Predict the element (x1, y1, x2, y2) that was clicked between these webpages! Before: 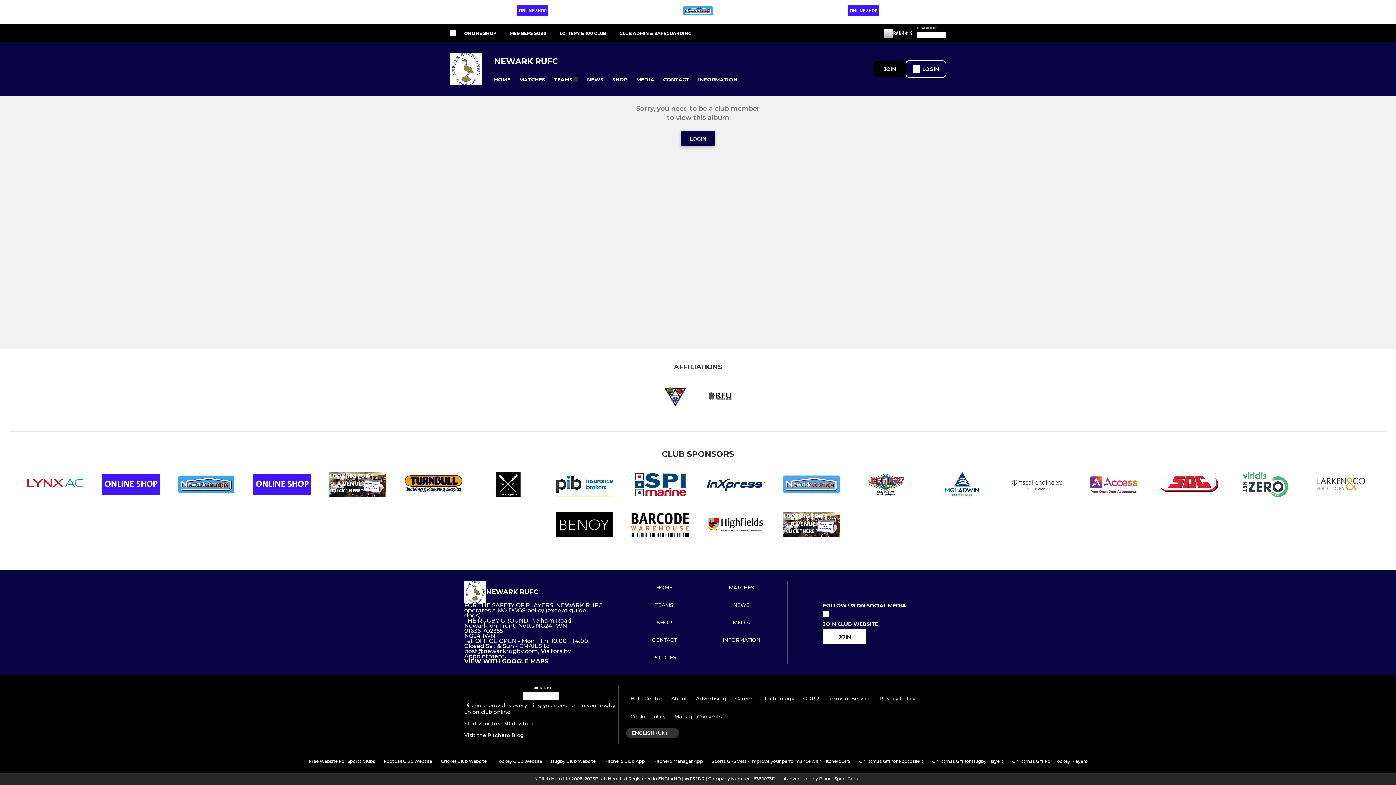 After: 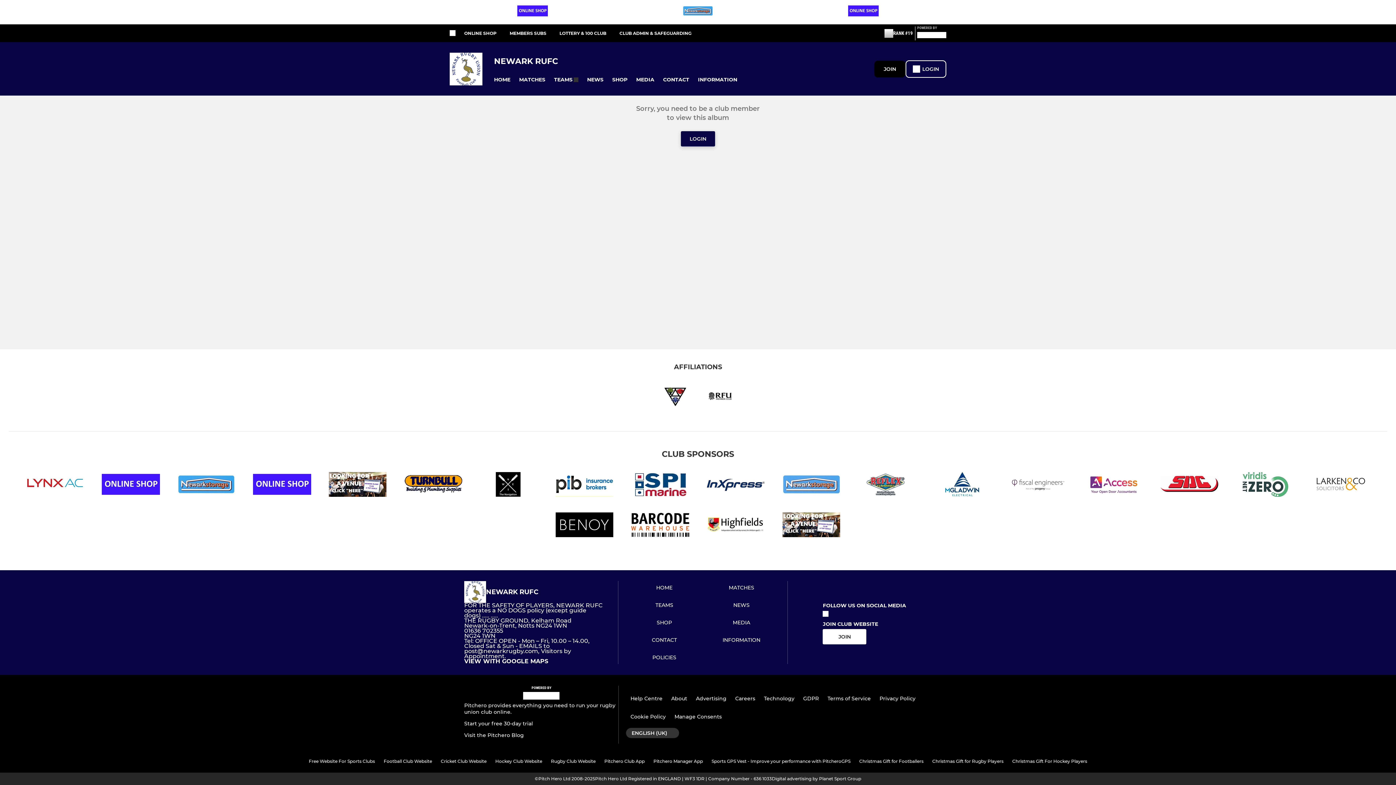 Action: bbox: (328, 472, 386, 499)